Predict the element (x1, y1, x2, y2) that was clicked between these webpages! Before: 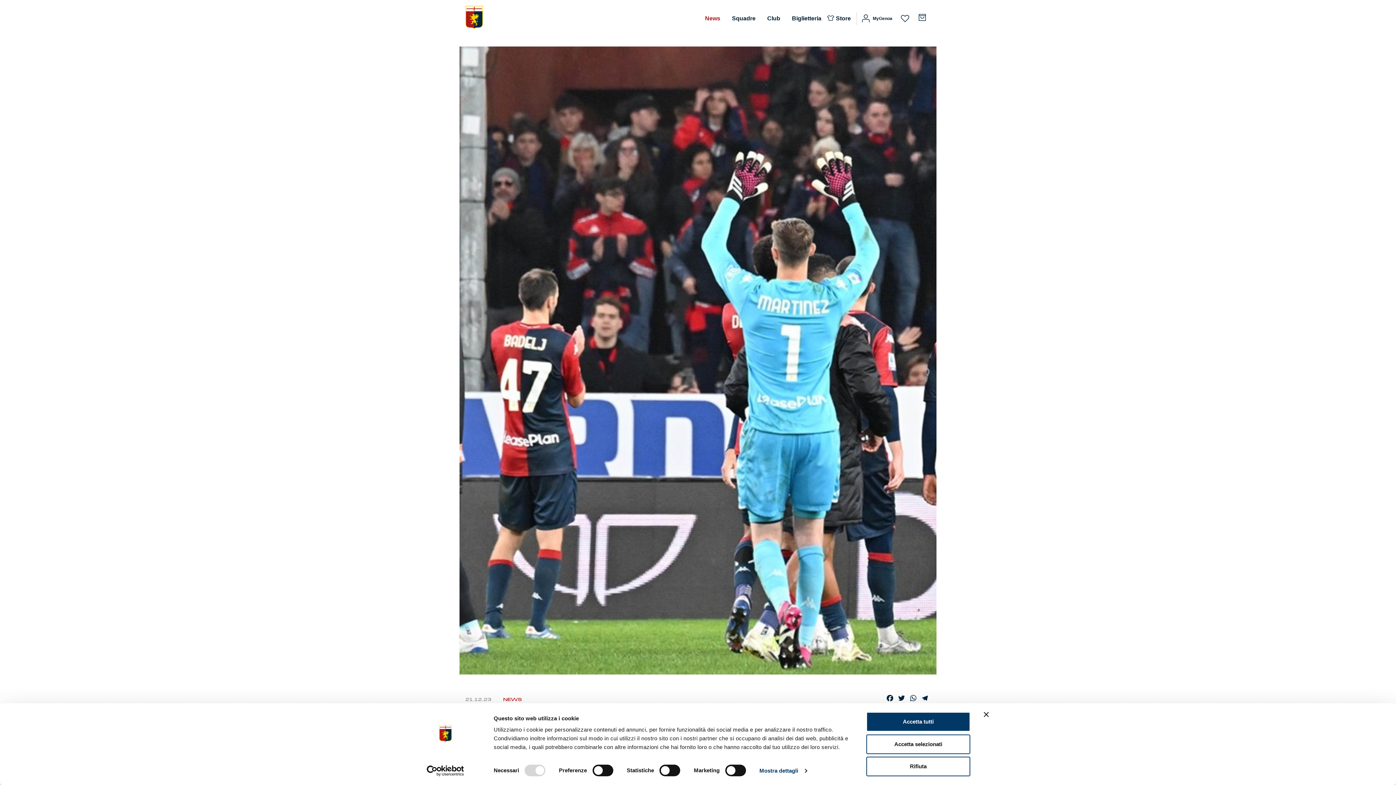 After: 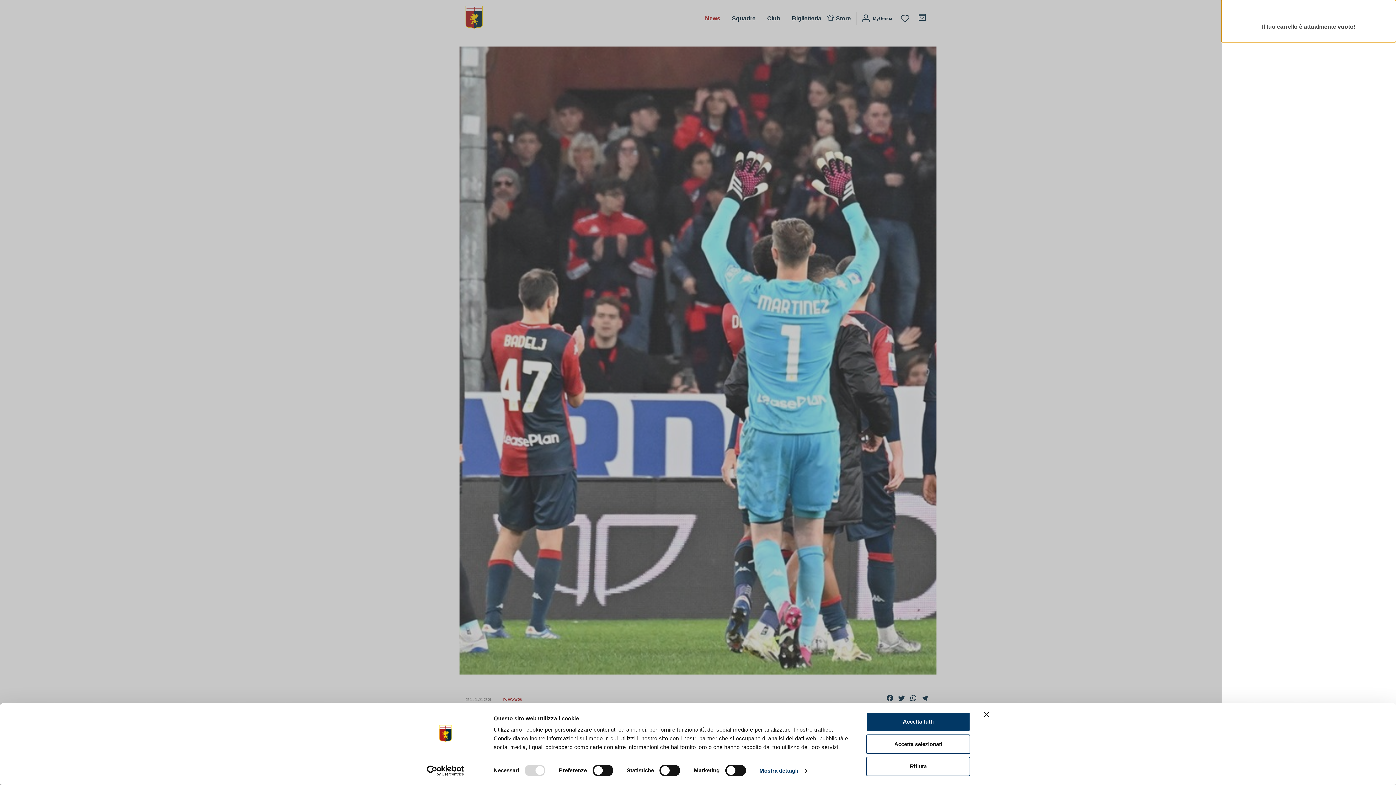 Action: label: 0 elementi nel carrello bbox: (918, 13, 926, 21)